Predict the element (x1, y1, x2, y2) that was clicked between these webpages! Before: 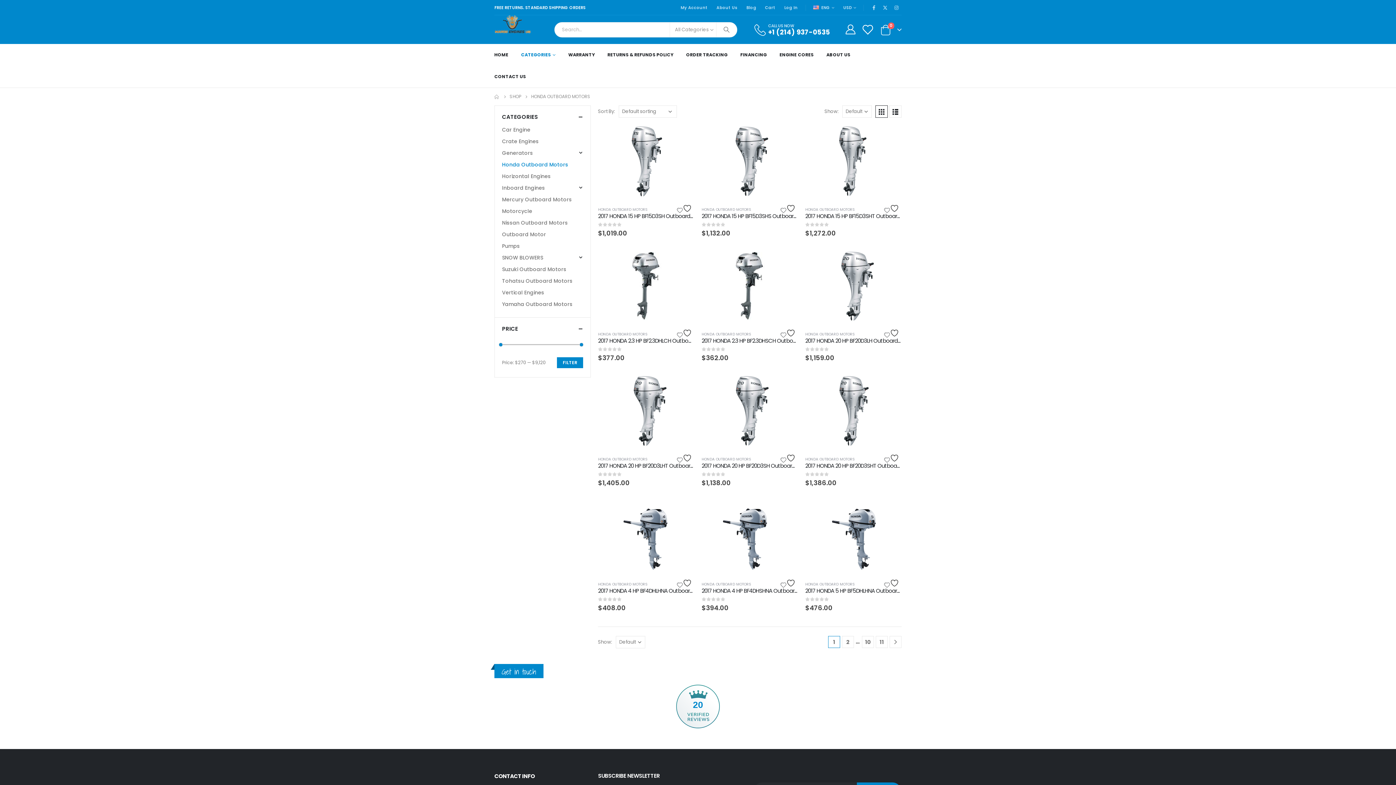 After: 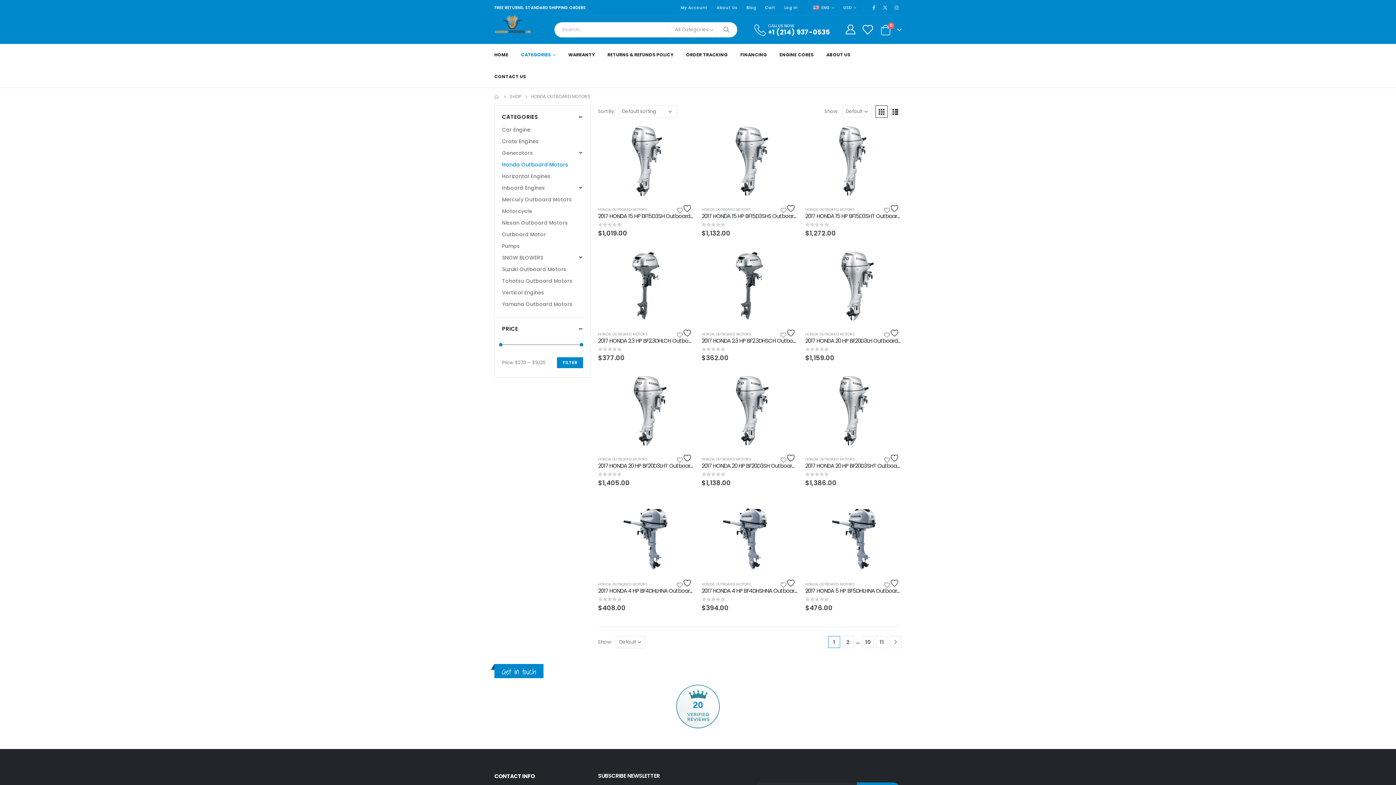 Action: label: Honda Outboard Motors bbox: (502, 159, 568, 170)